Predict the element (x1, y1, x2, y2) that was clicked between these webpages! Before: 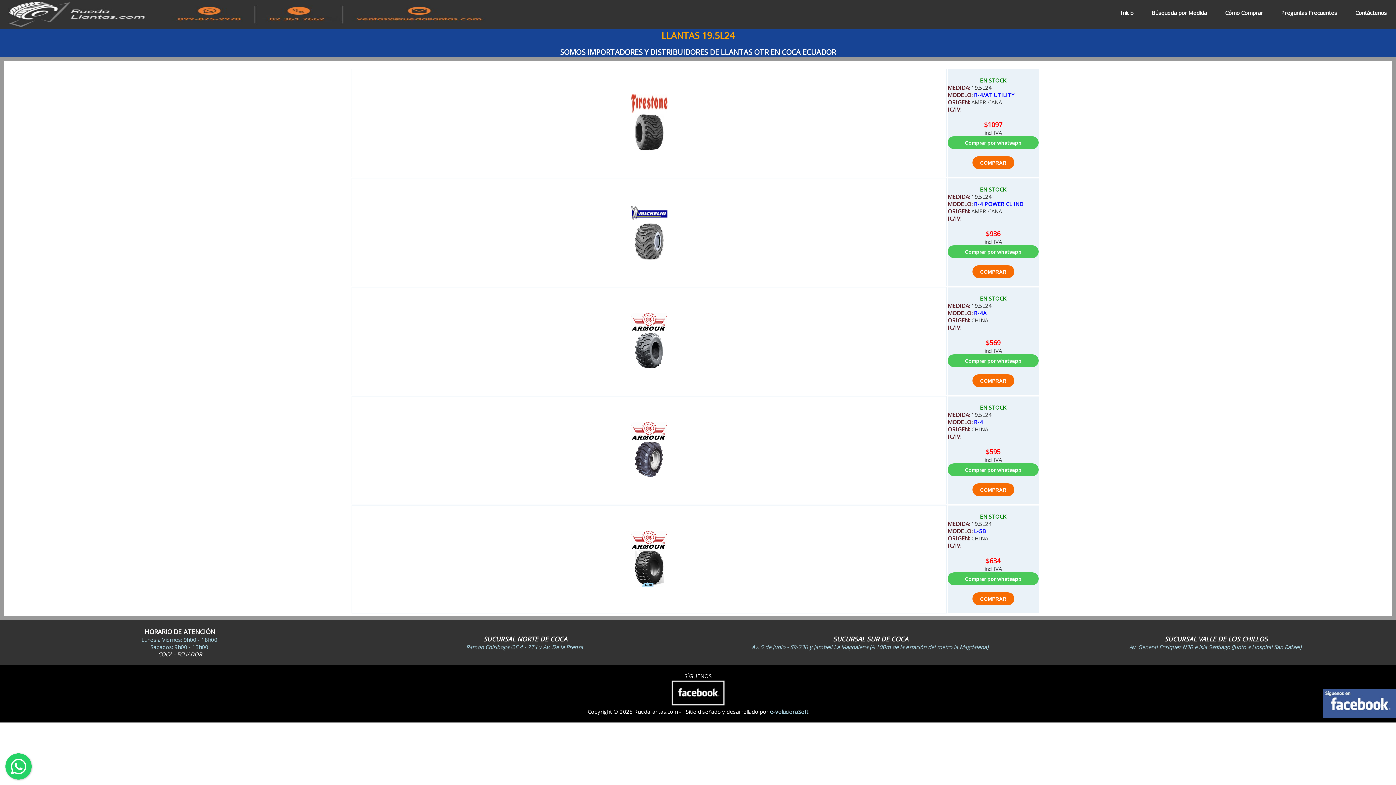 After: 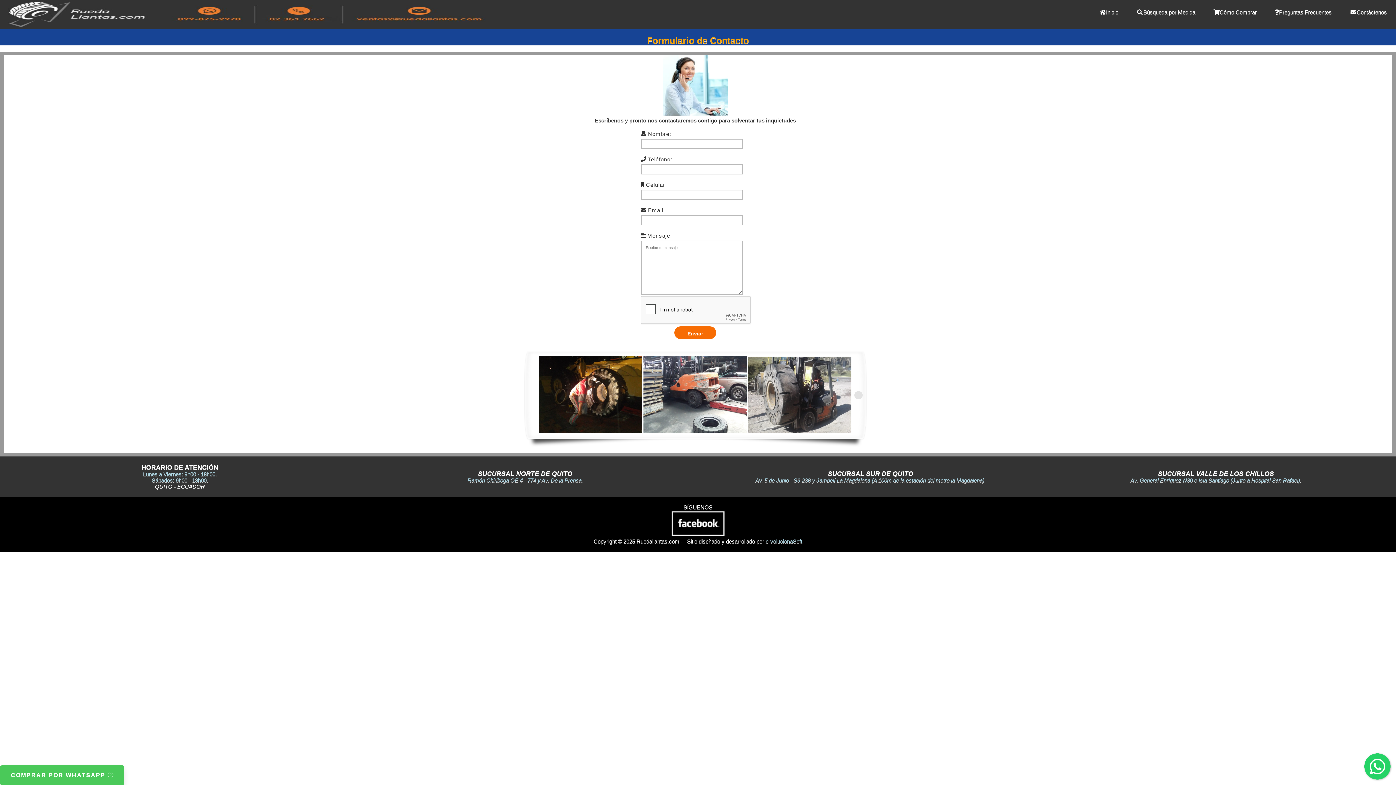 Action: label: Contáctenos bbox: (1346, 0, 1396, 18)